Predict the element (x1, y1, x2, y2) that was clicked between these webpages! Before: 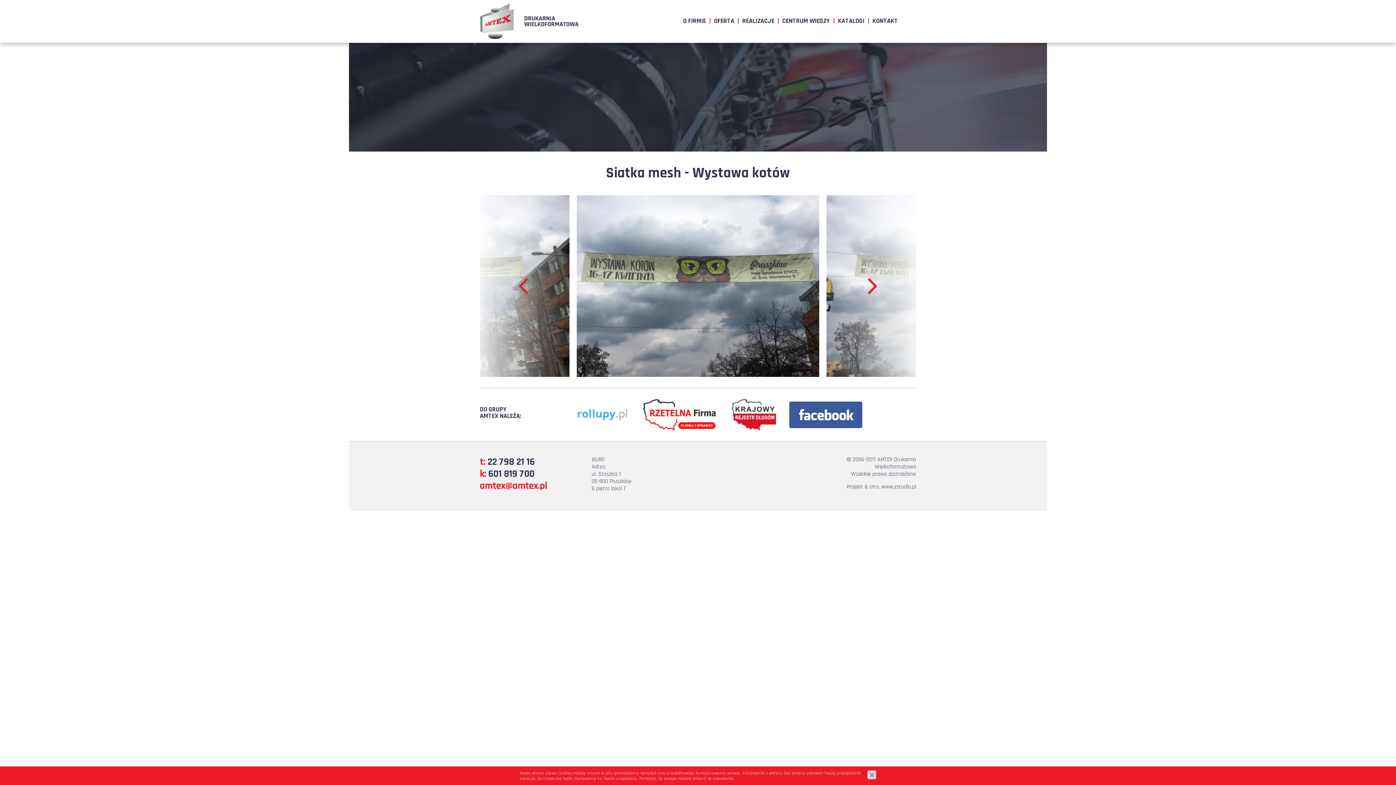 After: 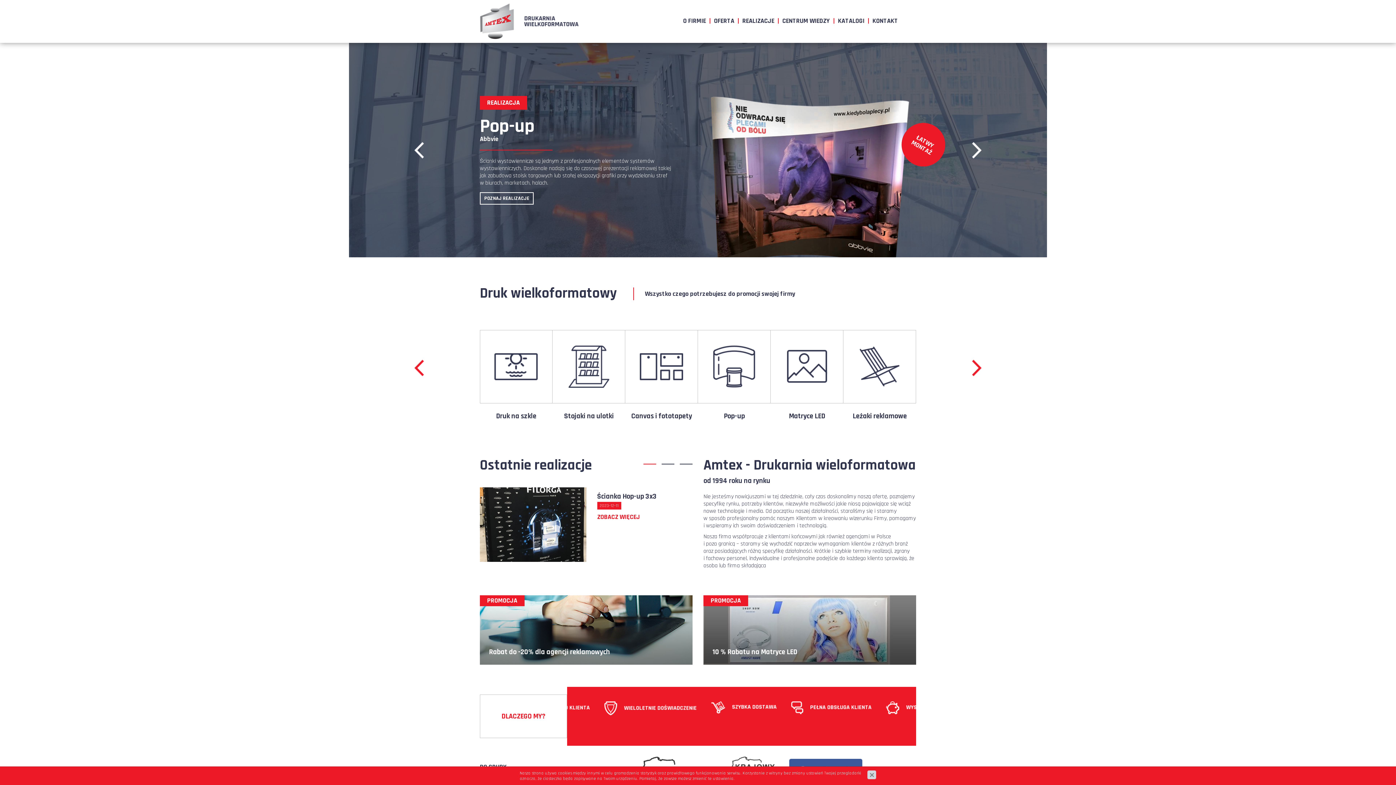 Action: bbox: (480, 17, 578, 25)